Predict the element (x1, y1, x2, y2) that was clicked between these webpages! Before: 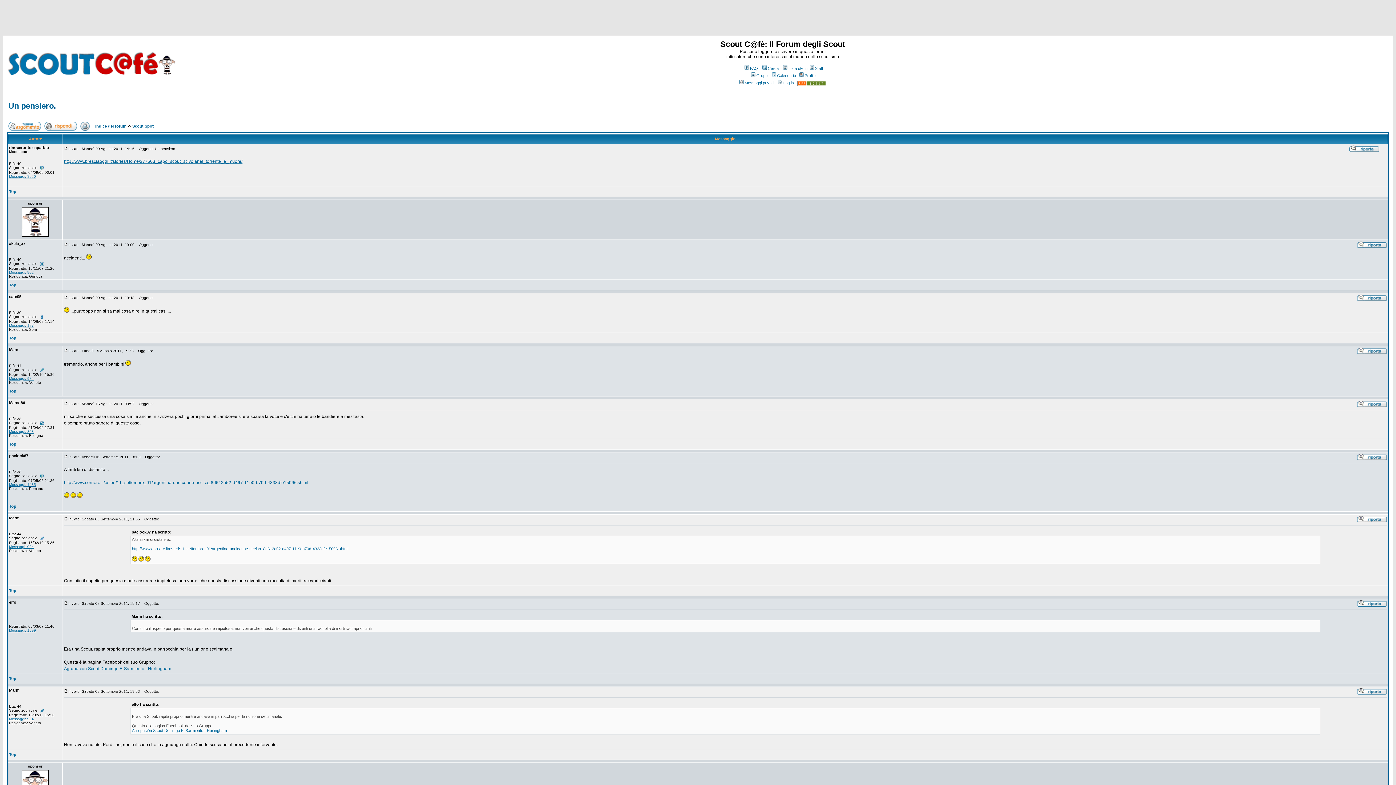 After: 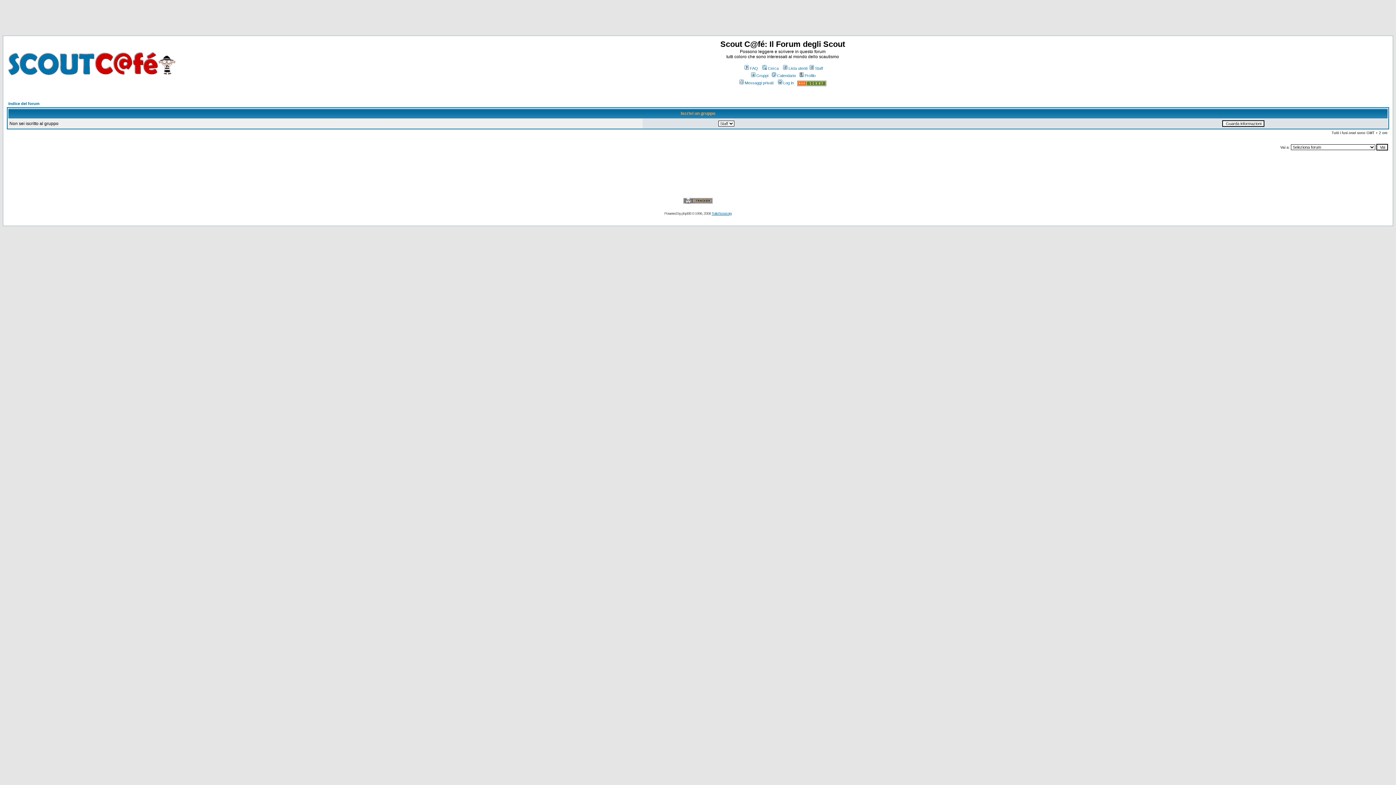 Action: bbox: (750, 73, 768, 77) label: Gruppi